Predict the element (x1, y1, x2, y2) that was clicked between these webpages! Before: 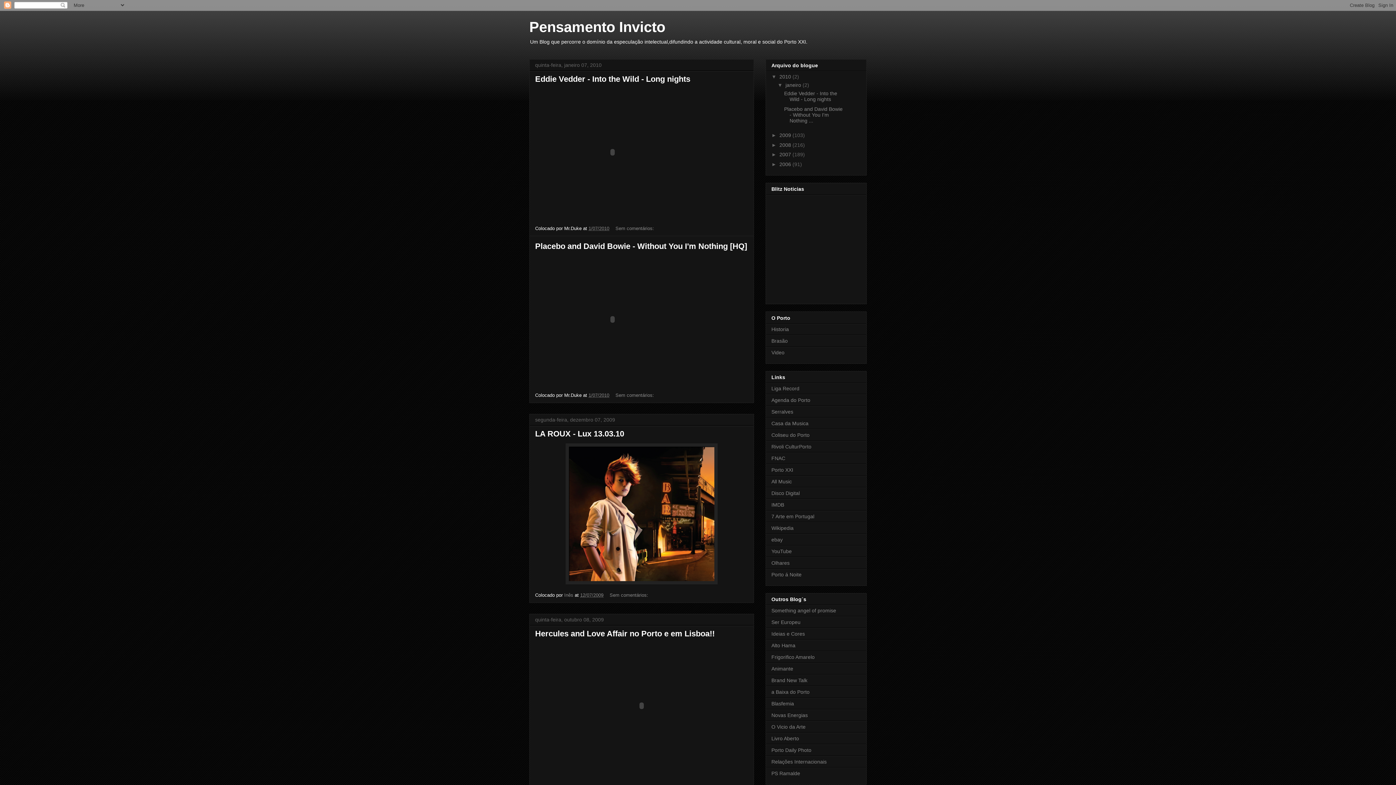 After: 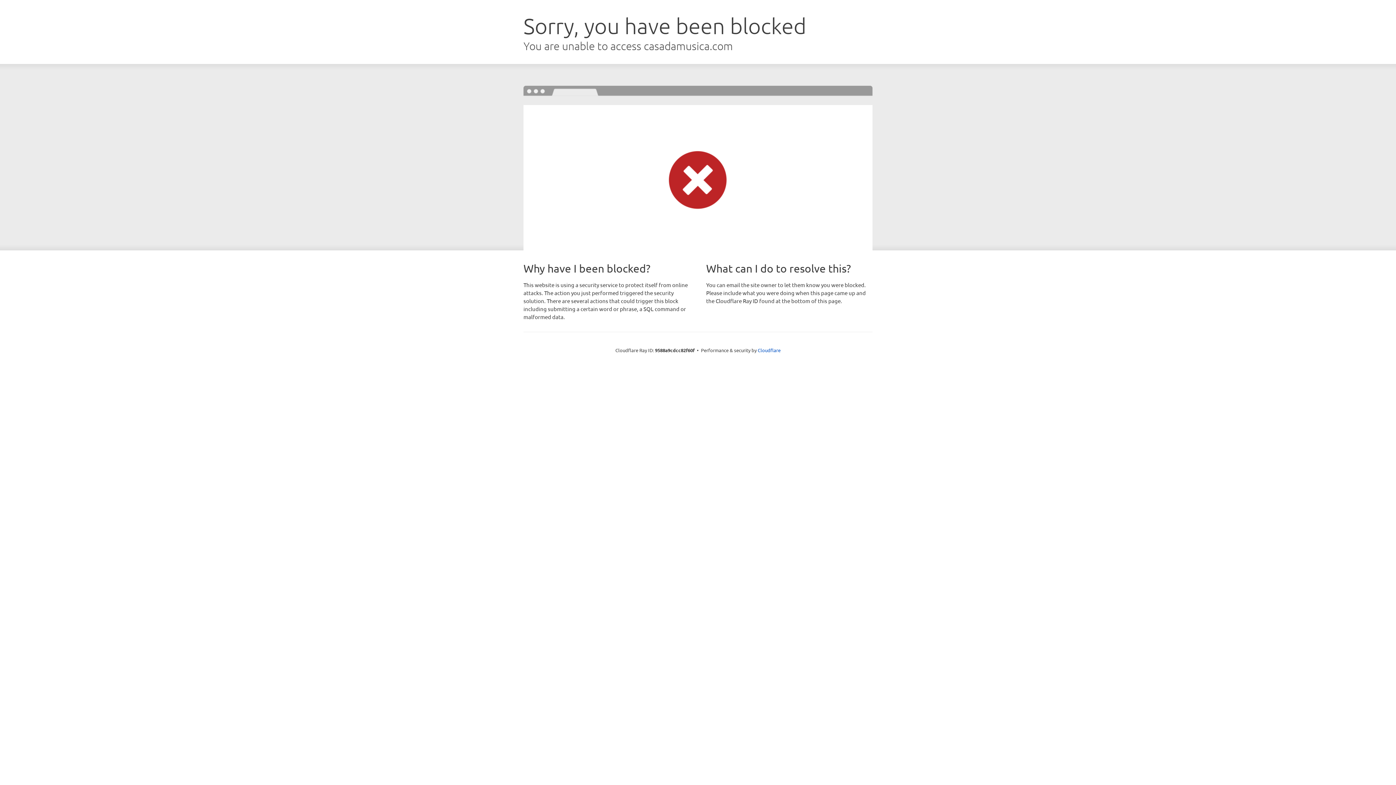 Action: bbox: (771, 420, 808, 426) label: Casa da Musica